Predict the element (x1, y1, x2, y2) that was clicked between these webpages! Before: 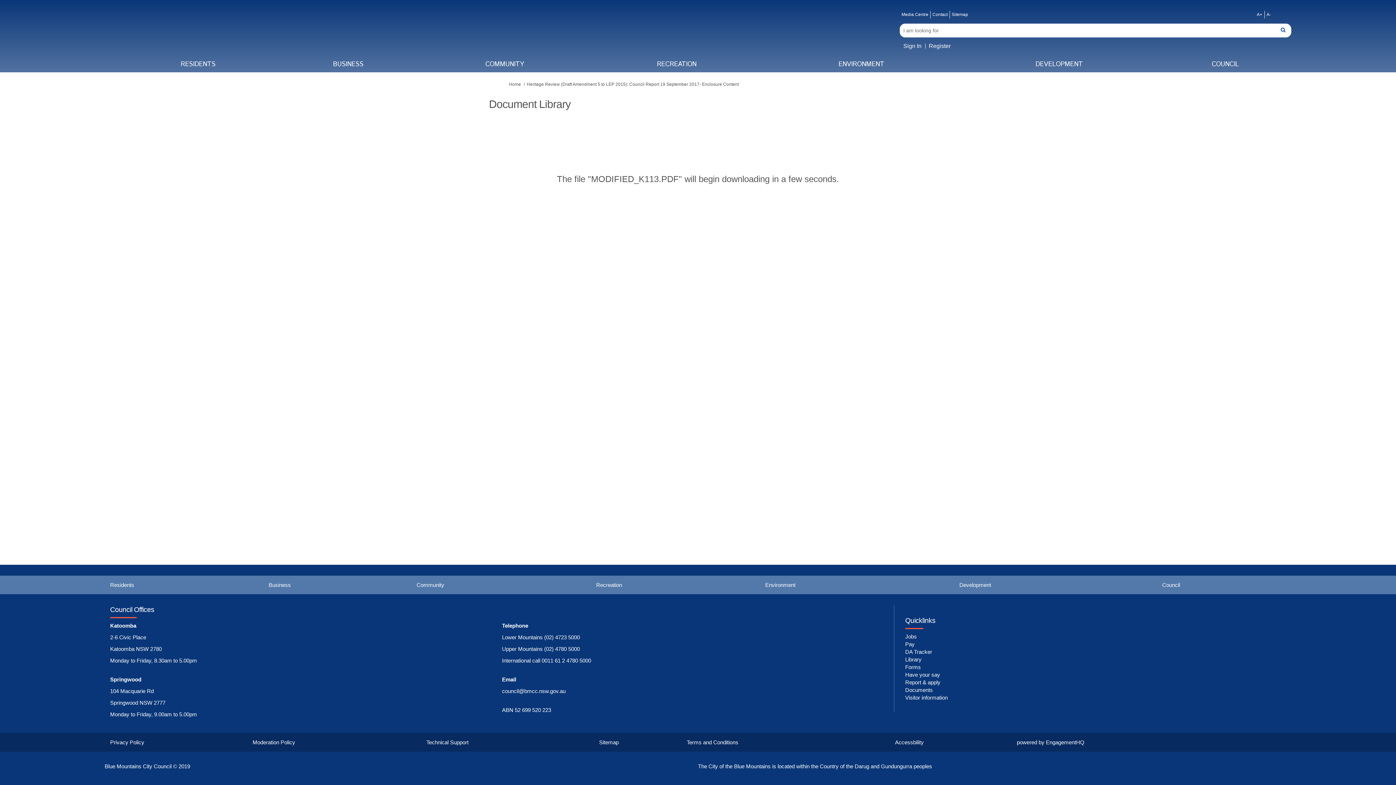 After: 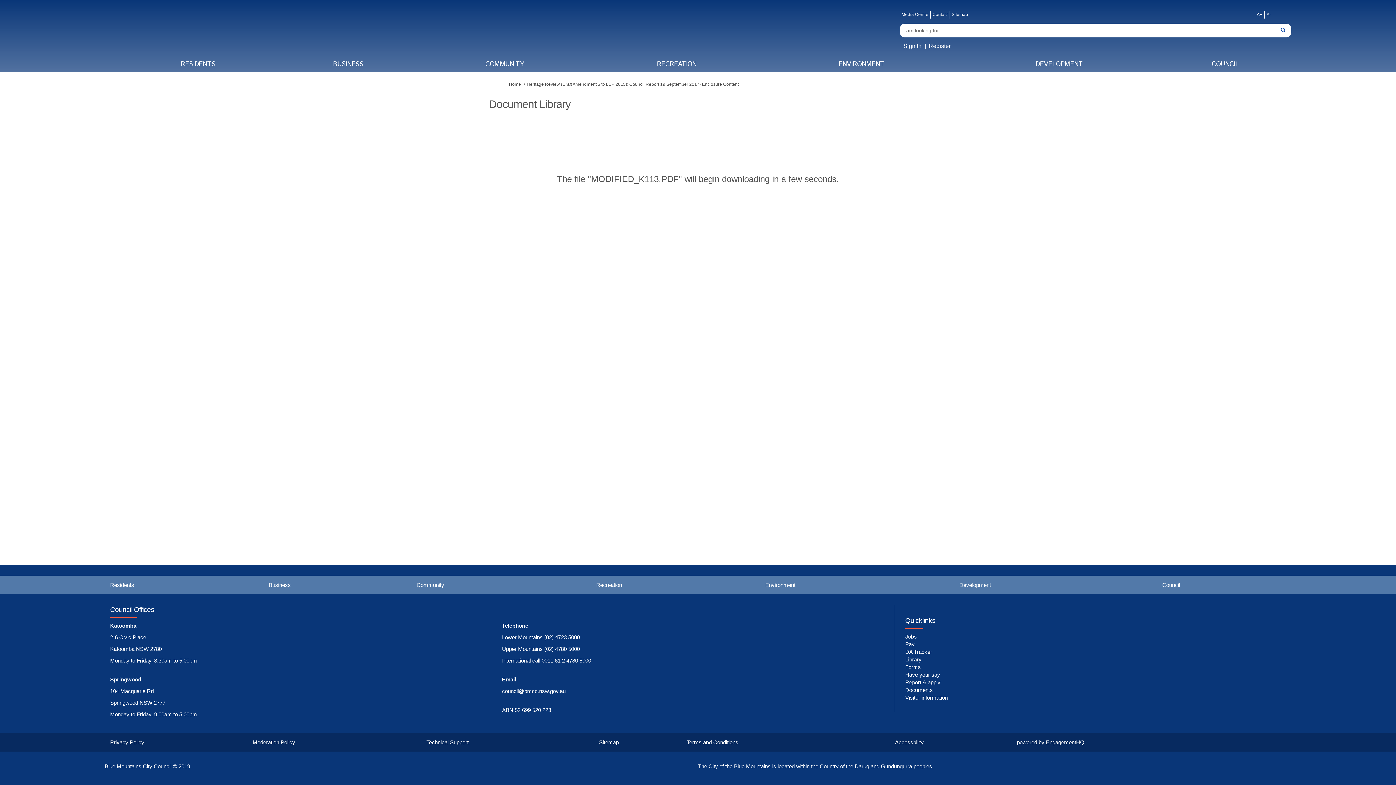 Action: bbox: (905, 656, 921, 662) label: Library